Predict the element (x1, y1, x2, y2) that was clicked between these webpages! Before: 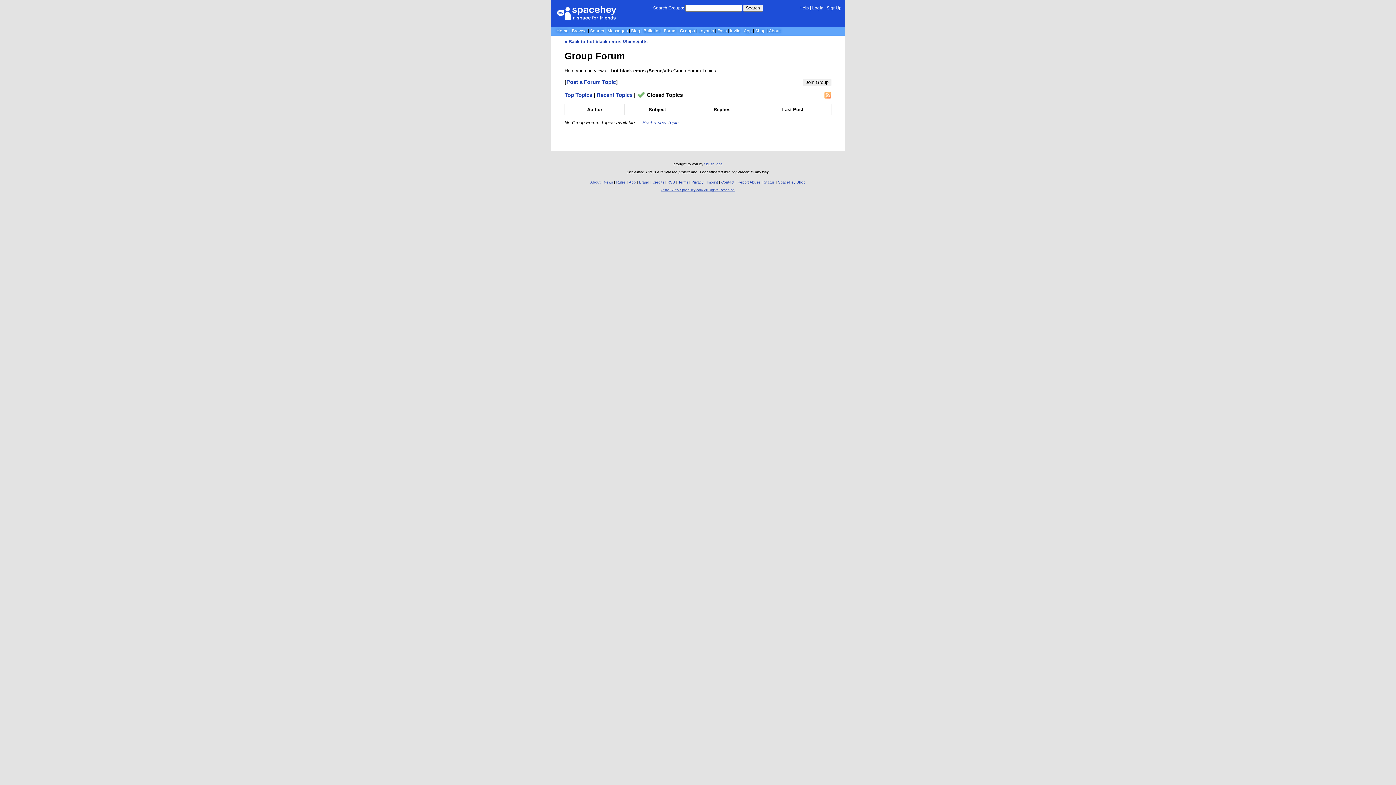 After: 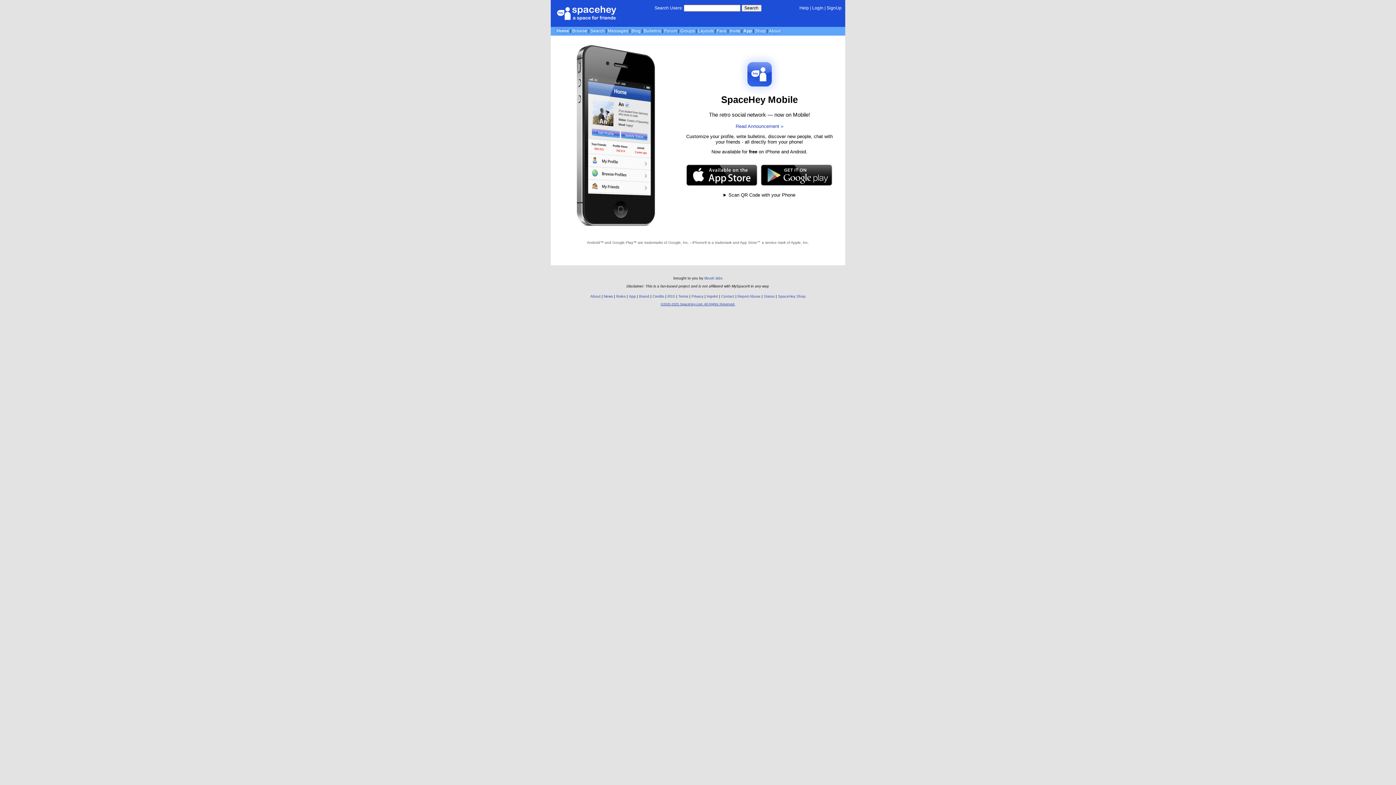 Action: bbox: (744, 28, 752, 33) label: App